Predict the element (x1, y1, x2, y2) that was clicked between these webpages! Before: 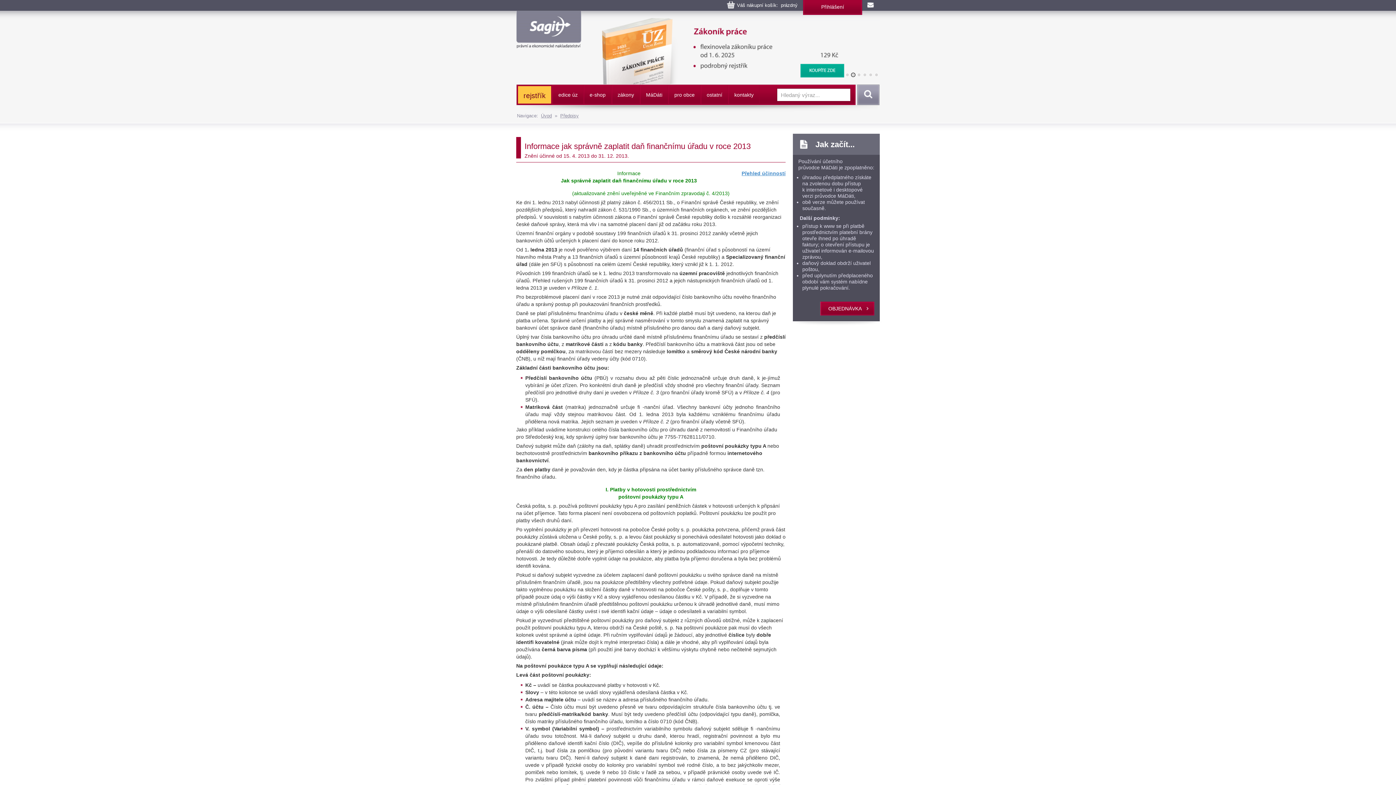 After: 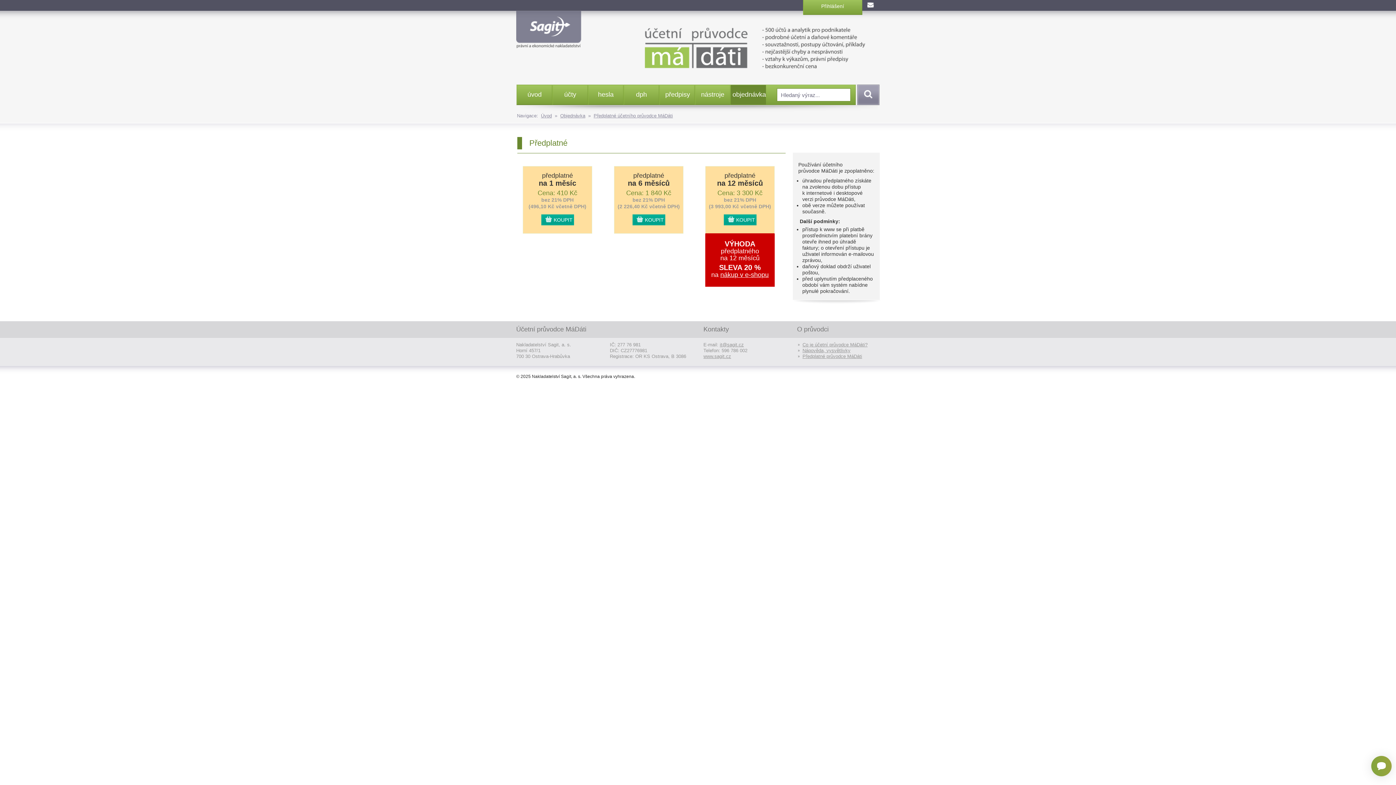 Action: label: OBJEDNÁVKA bbox: (820, 301, 874, 315)